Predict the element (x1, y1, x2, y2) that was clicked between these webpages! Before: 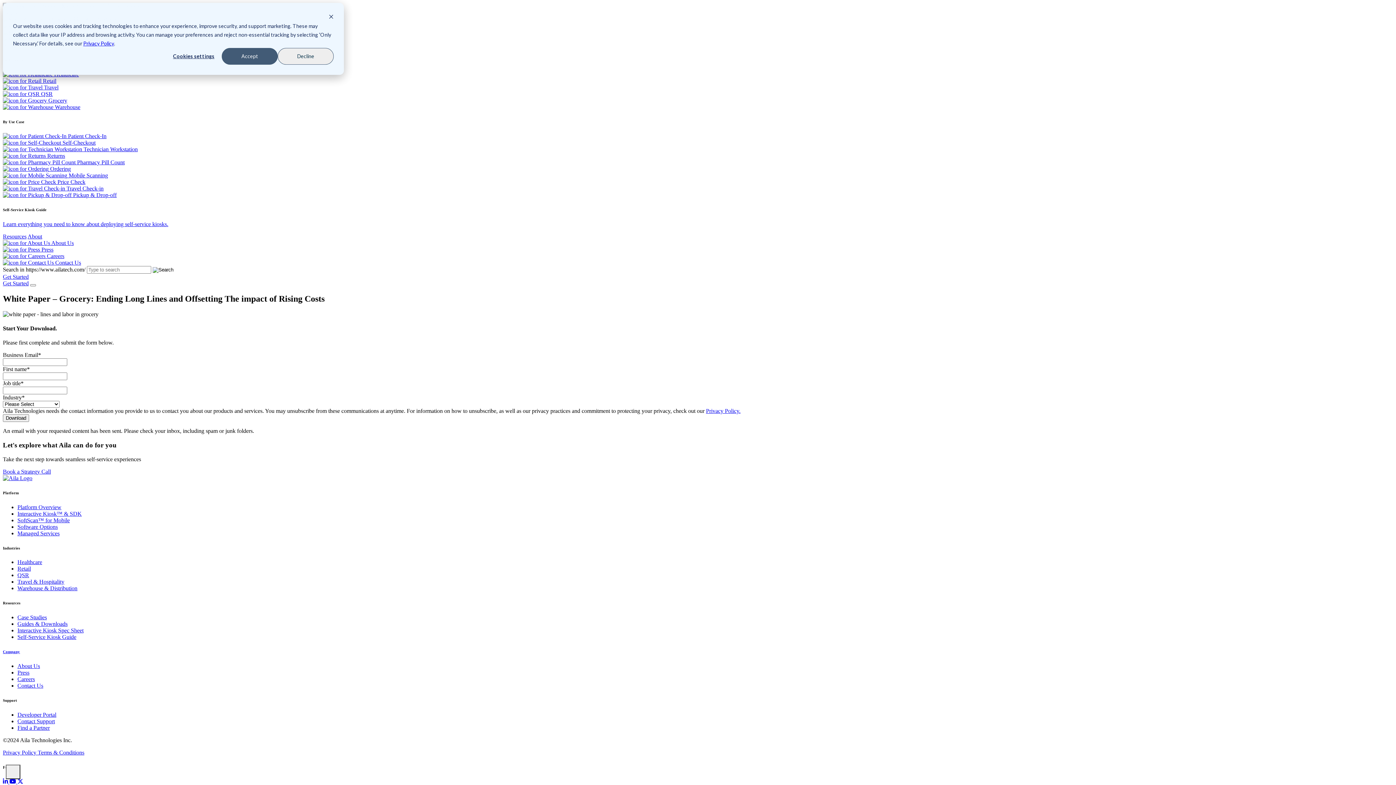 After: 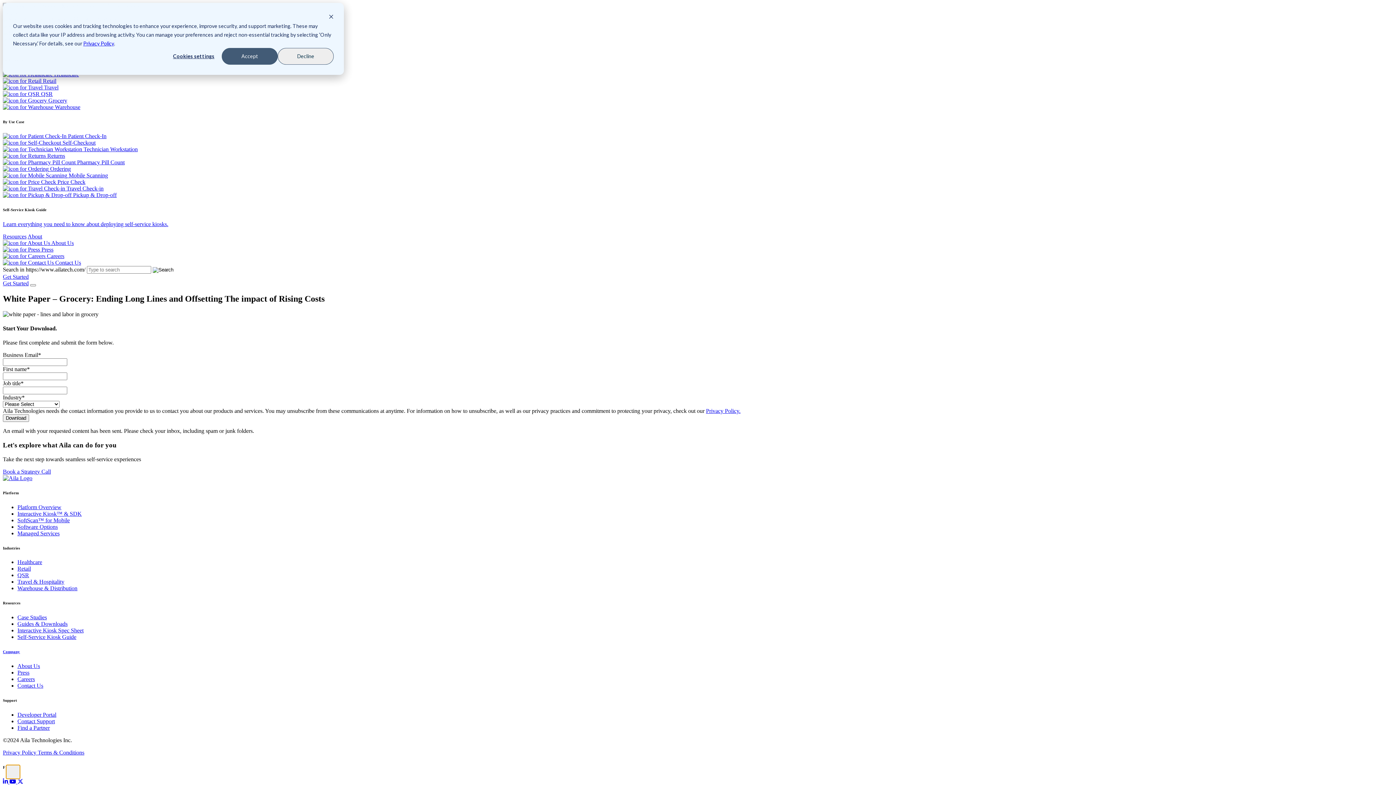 Action: bbox: (5, 765, 20, 779) label: Cookie Settings